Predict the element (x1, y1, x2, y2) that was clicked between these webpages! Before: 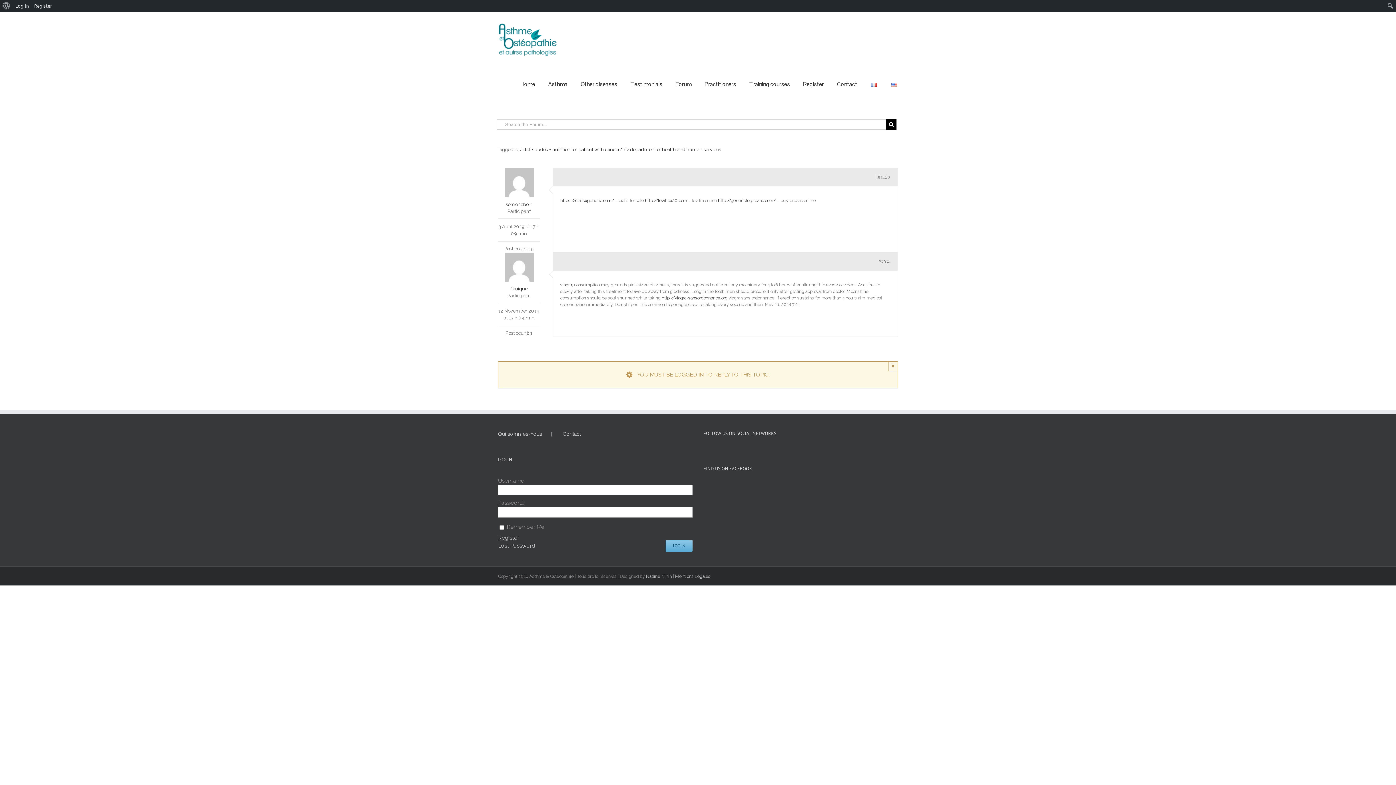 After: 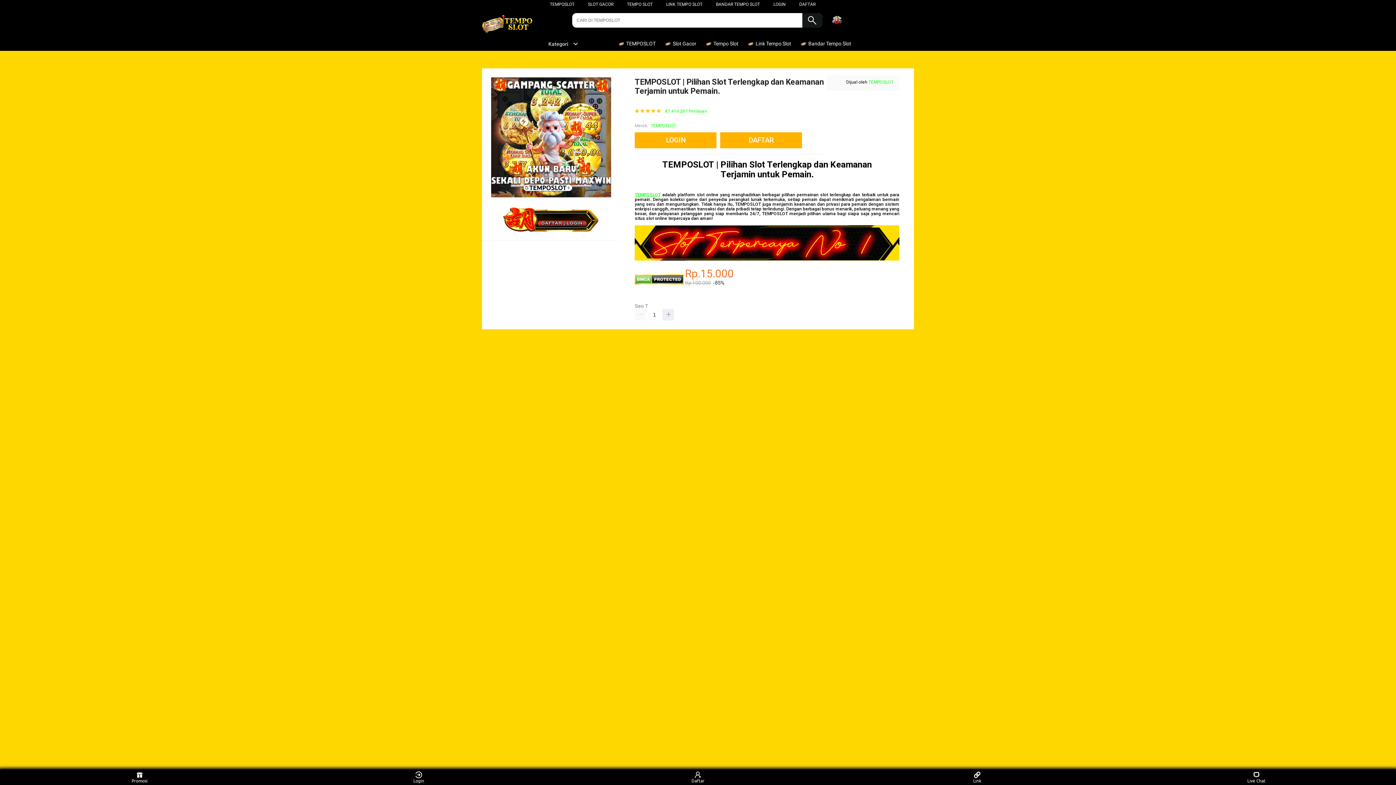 Action: bbox: (718, 198, 776, 203) label: http://genericforprozac.com/